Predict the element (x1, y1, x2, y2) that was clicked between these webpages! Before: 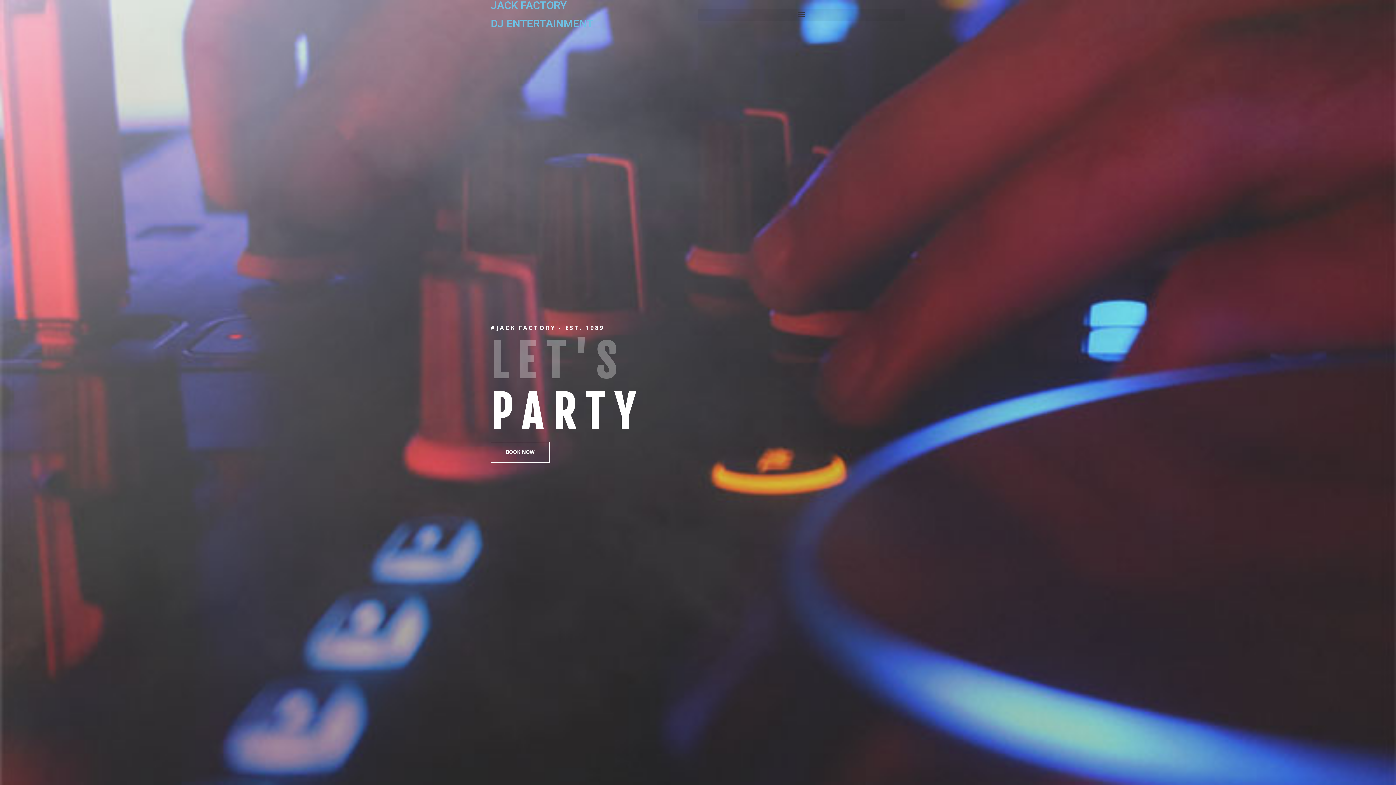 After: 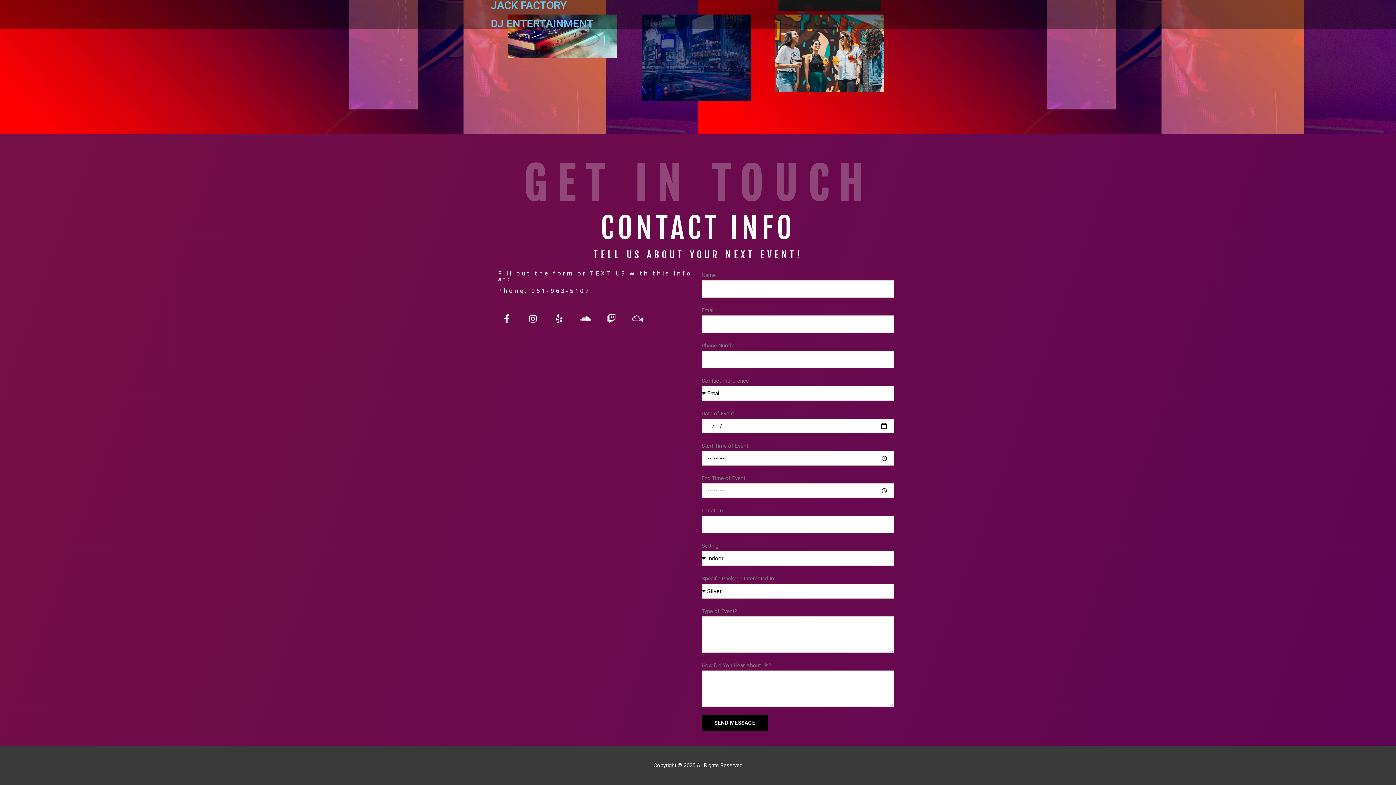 Action: label: BOOK NOW bbox: (490, 442, 550, 462)